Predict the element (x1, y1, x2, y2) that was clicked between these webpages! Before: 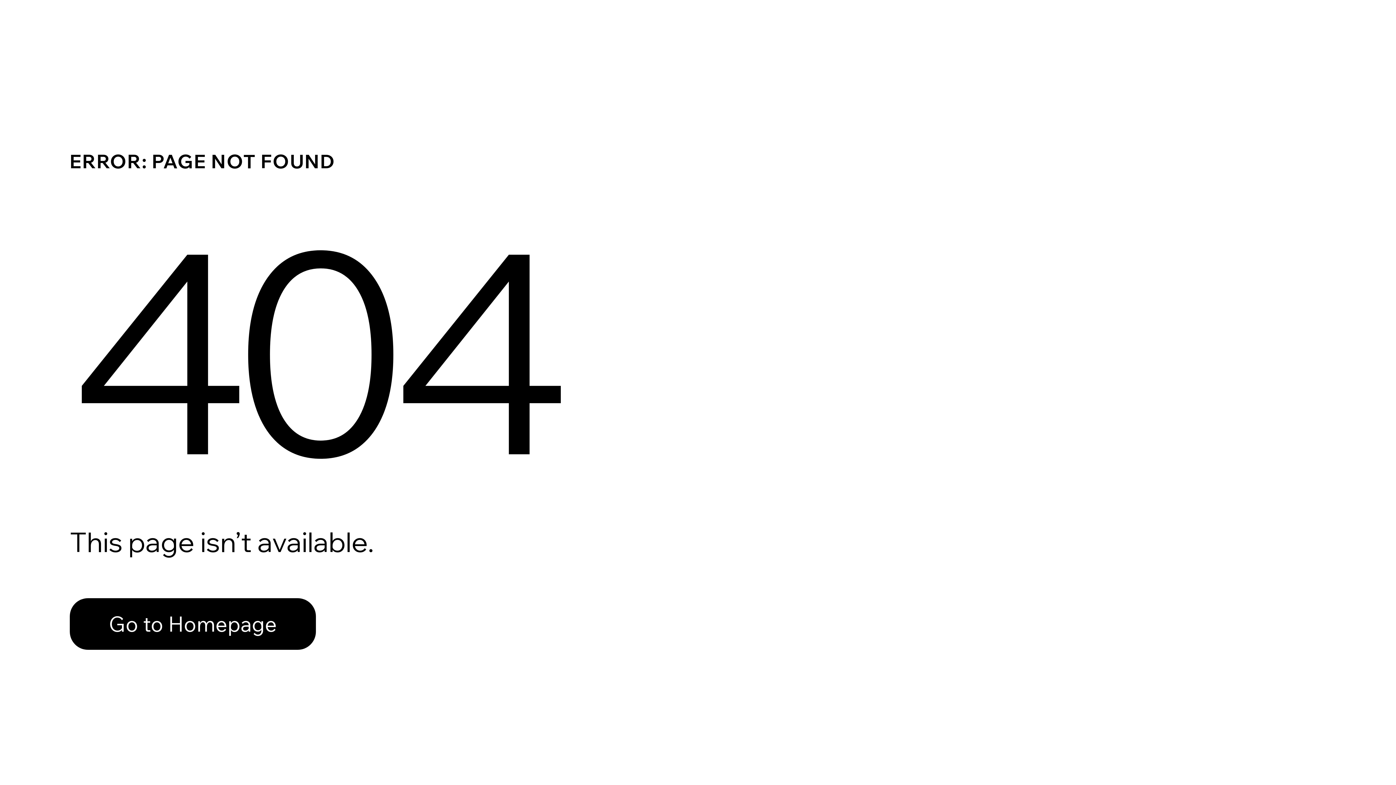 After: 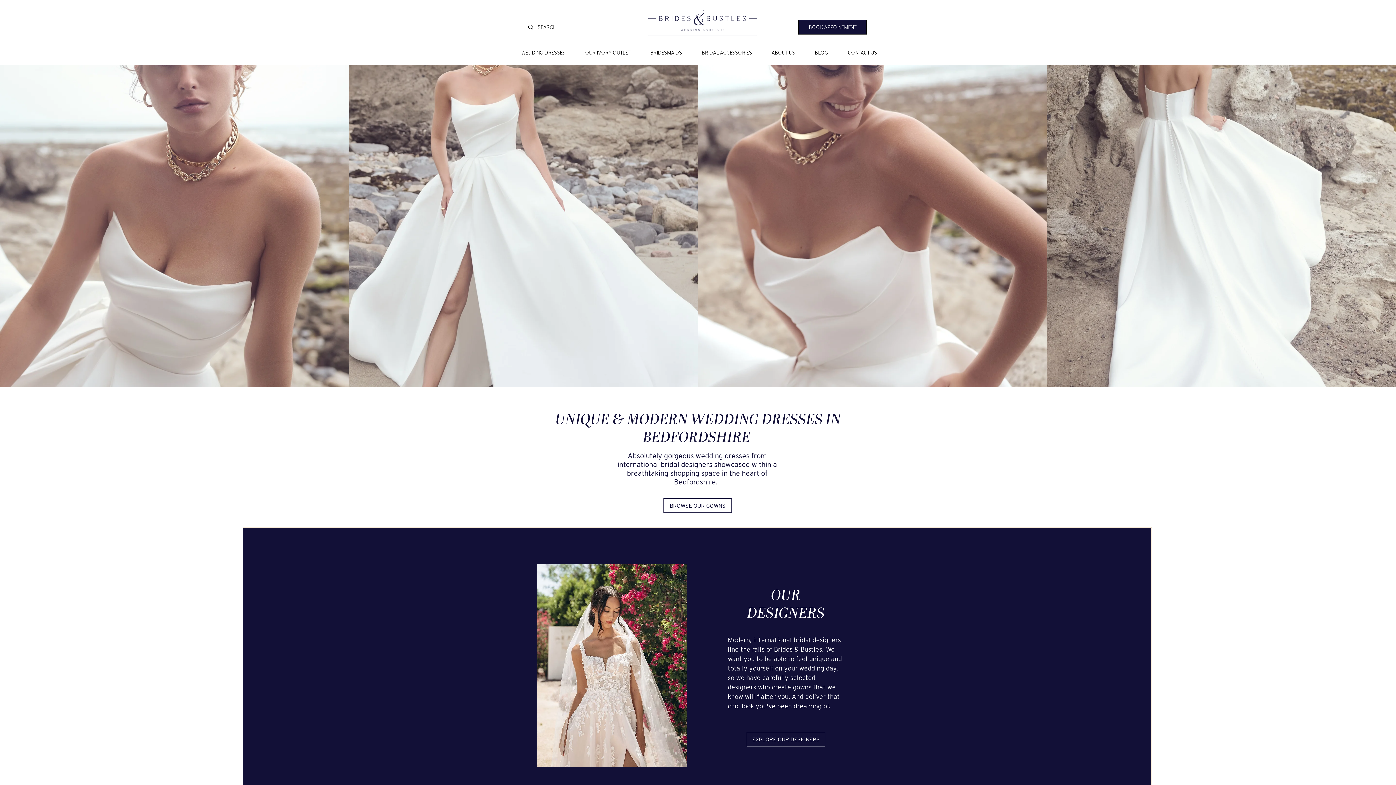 Action: bbox: (69, 598, 316, 650) label: Go to Homepage